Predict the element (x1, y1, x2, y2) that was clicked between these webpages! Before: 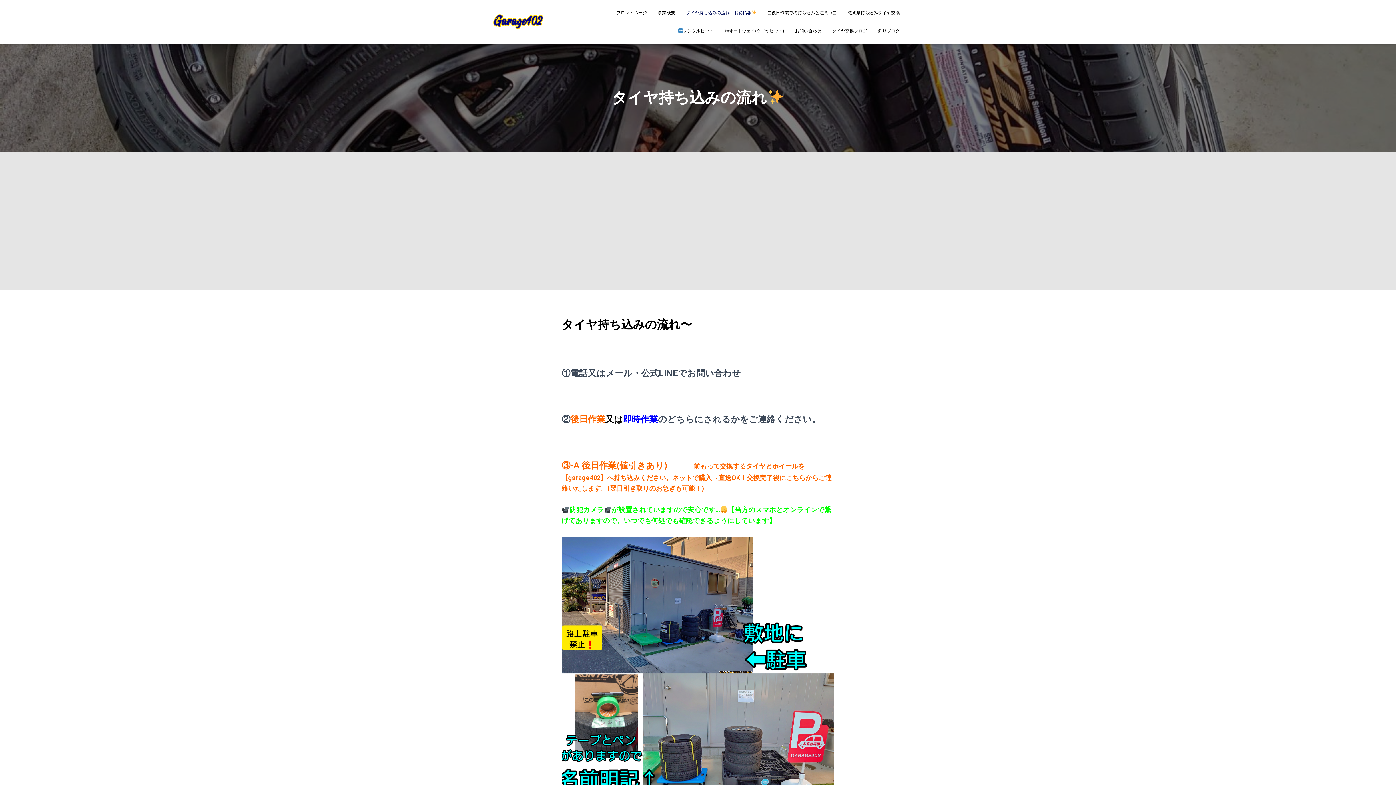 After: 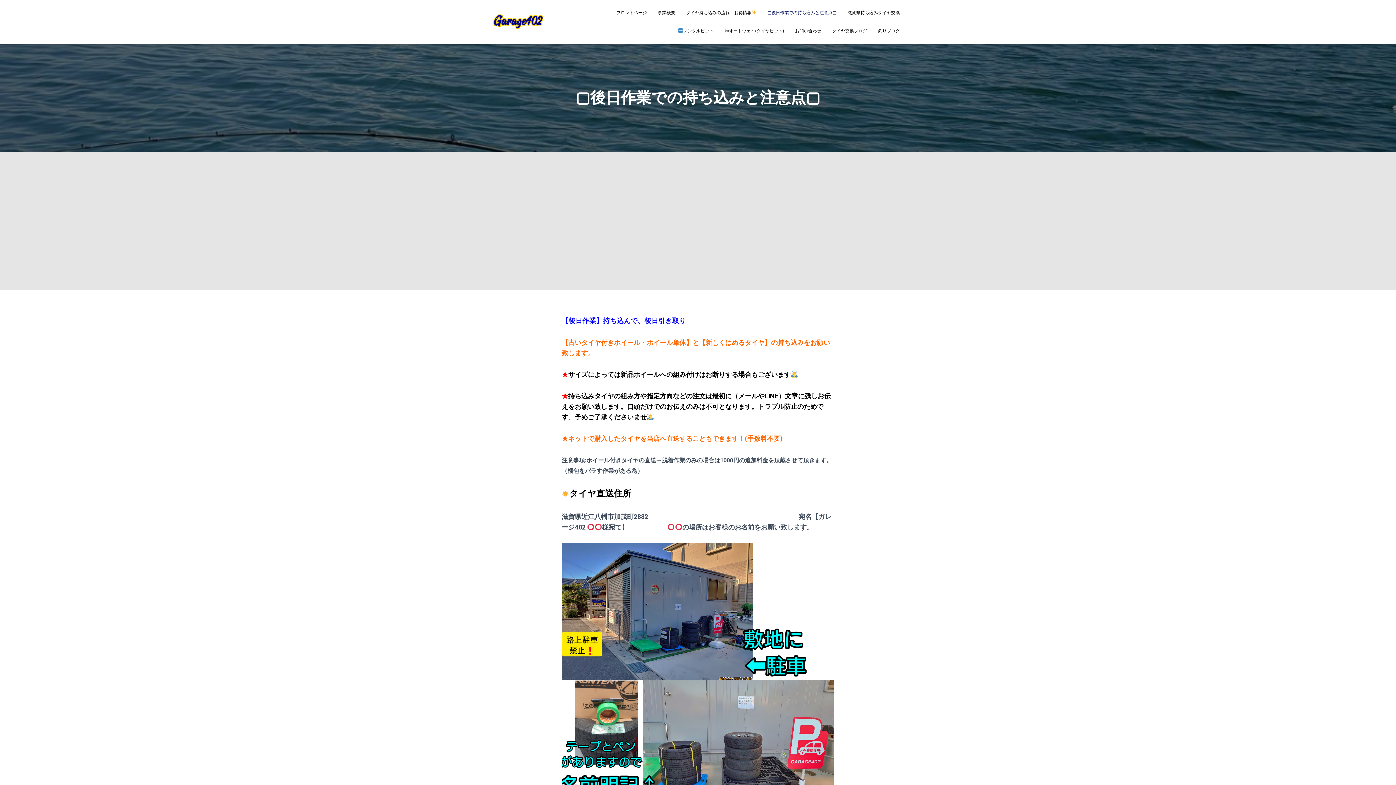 Action: bbox: (762, 3, 842, 21) label: ▢後日作業での持ち込みと注意点▢